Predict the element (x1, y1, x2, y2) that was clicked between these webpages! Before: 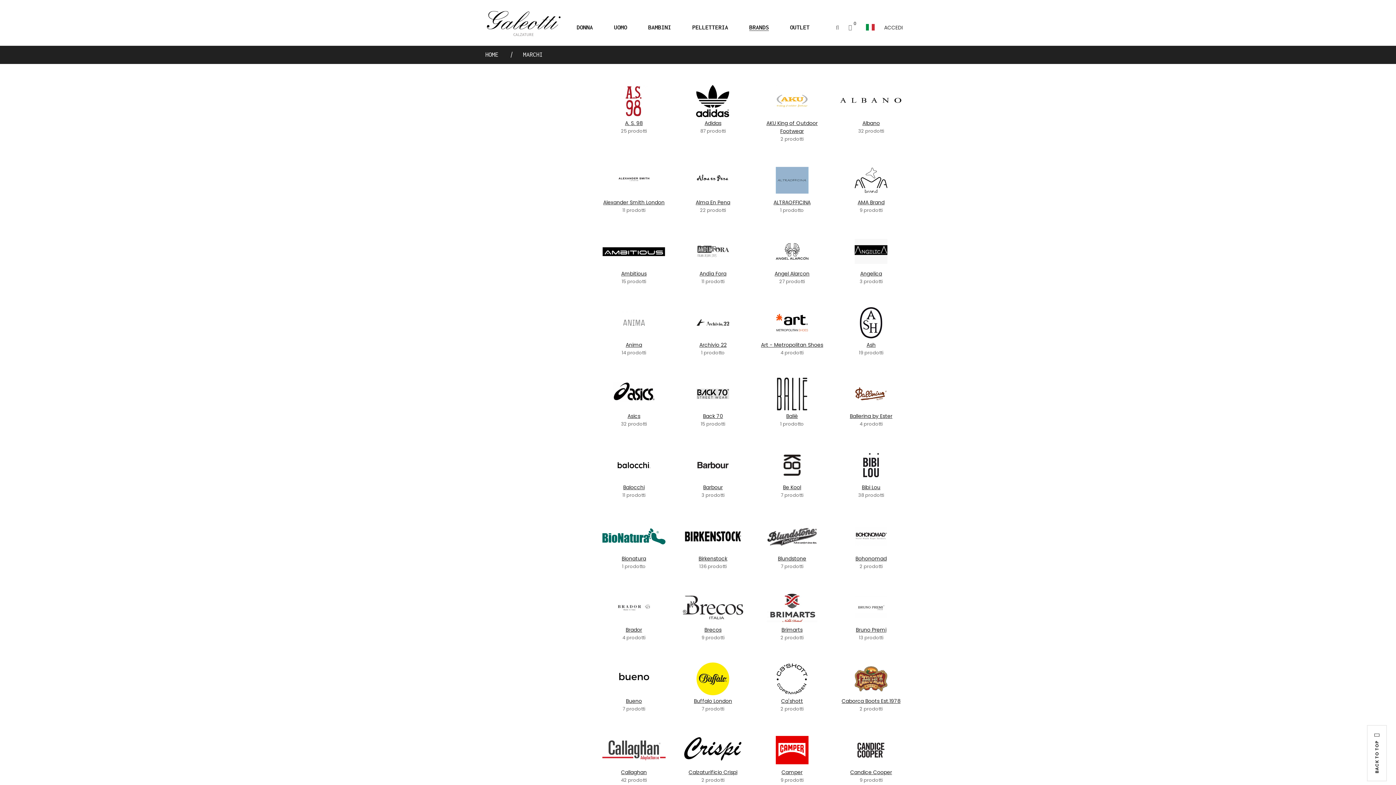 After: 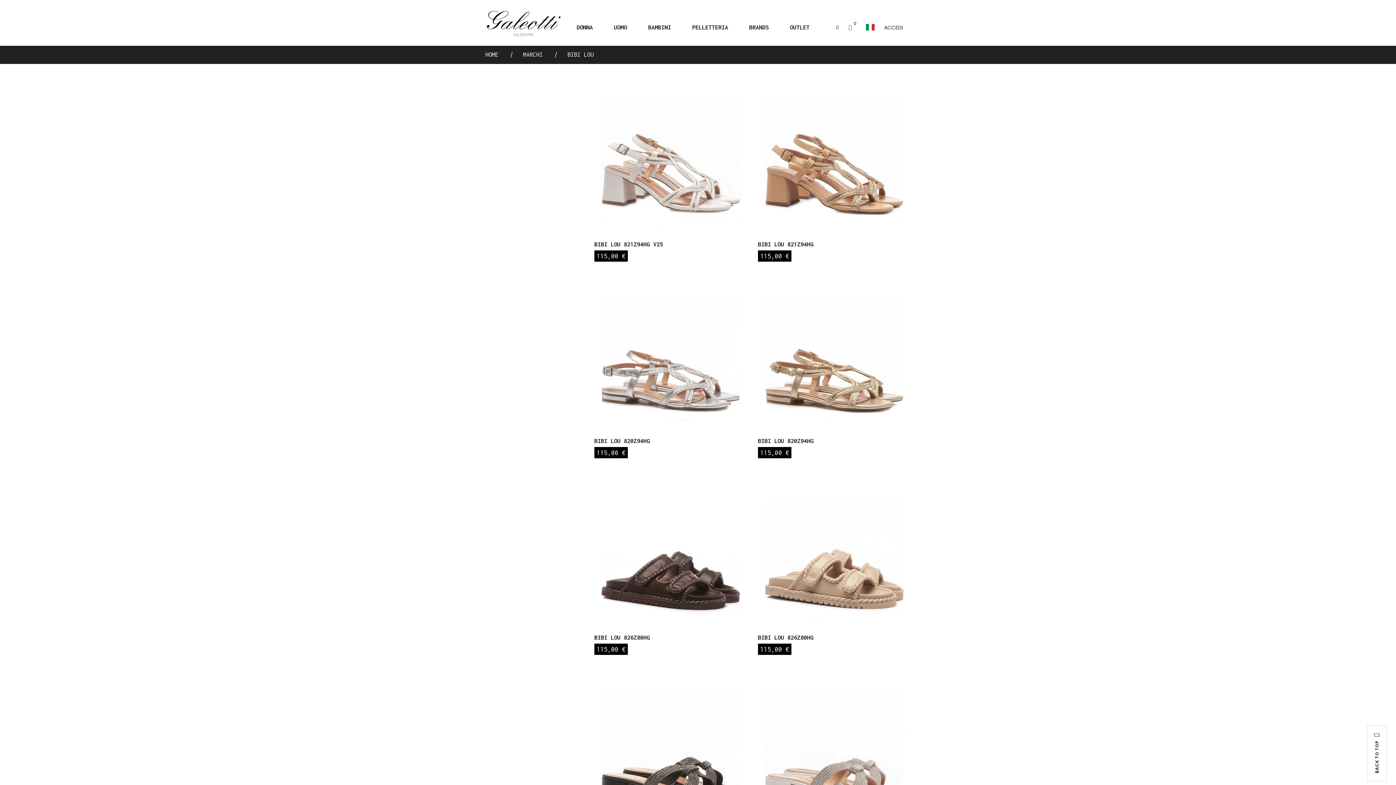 Action: label: Bibi Lou bbox: (836, 483, 906, 491)